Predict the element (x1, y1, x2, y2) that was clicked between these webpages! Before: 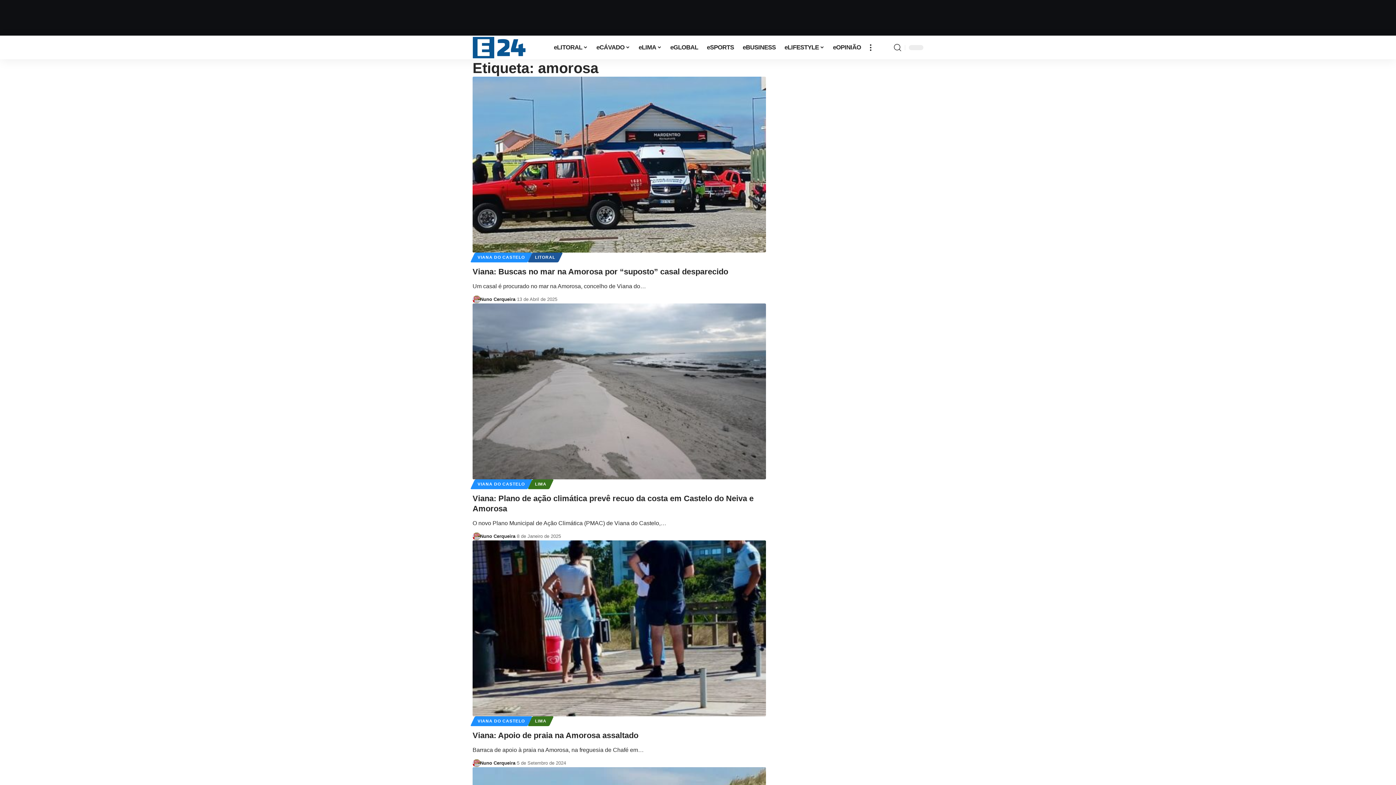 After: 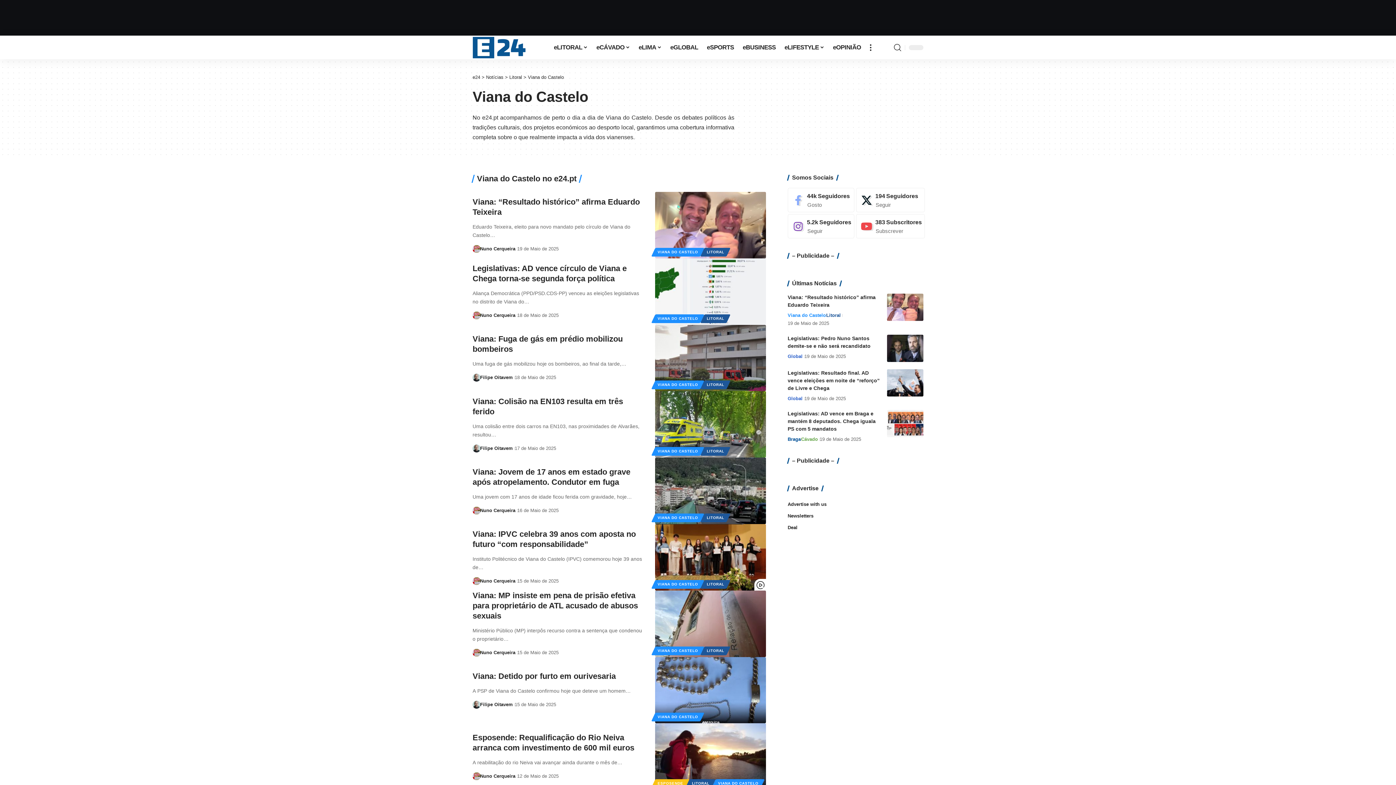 Action: label: VIANA DO CASTELO bbox: (472, 252, 530, 262)